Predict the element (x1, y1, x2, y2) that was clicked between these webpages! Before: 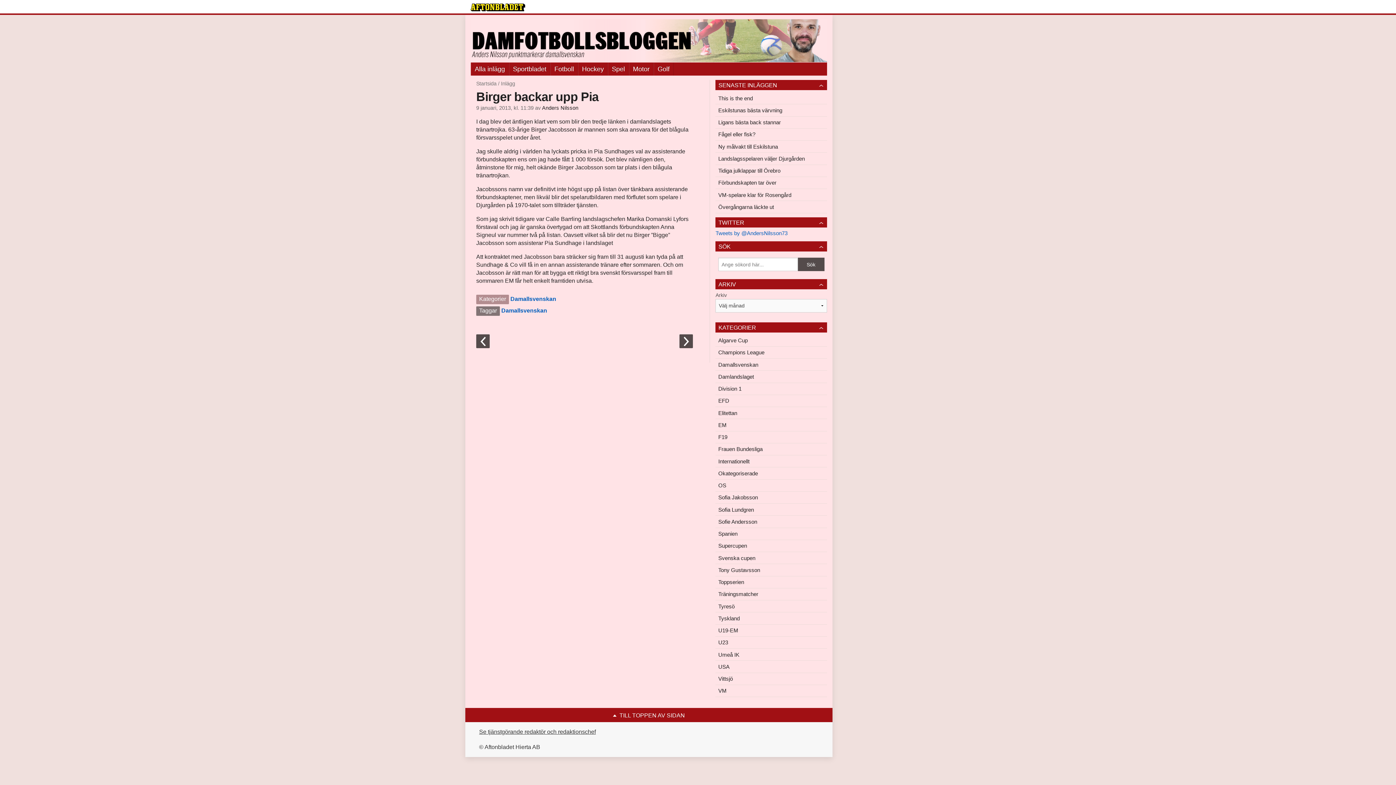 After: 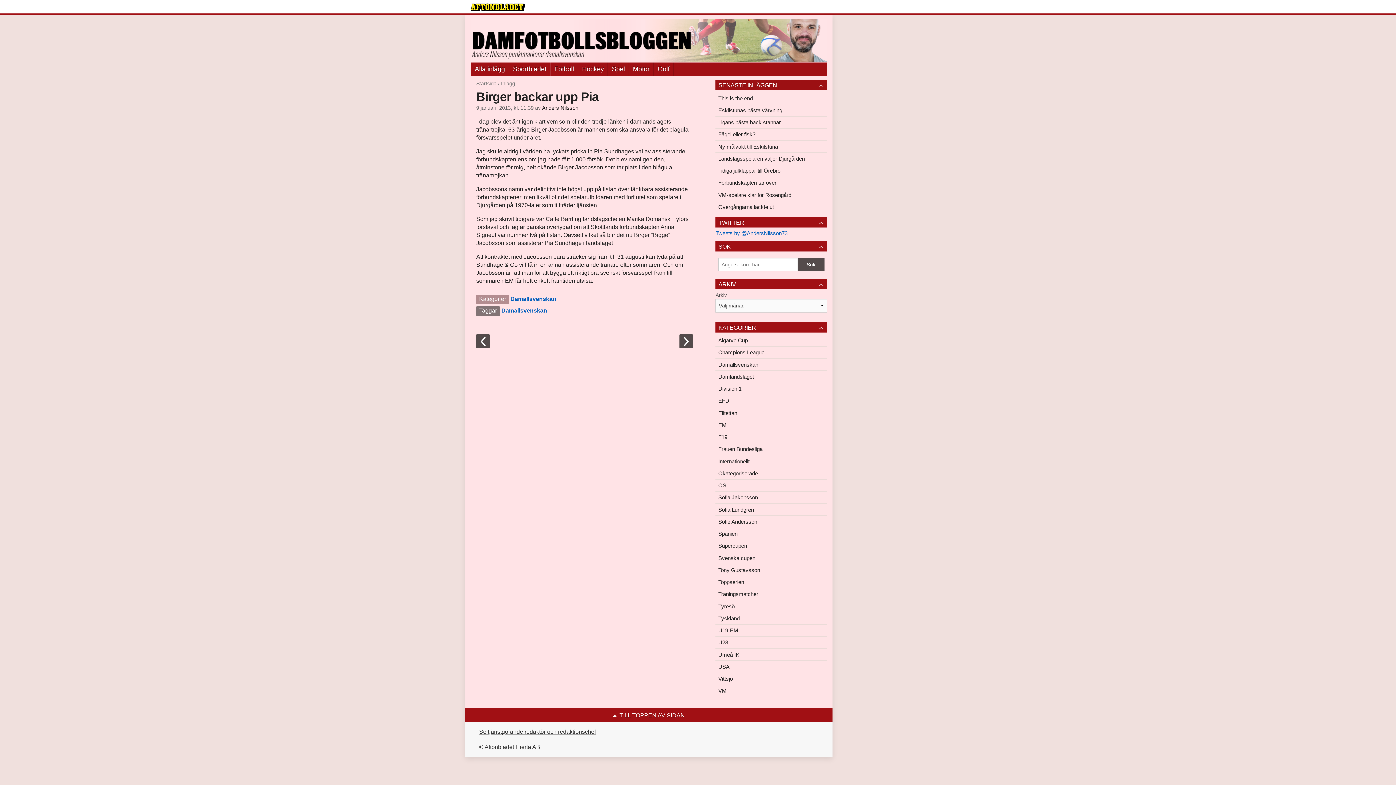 Action: label: SENASTE INLÄGGEN bbox: (715, 80, 827, 90)